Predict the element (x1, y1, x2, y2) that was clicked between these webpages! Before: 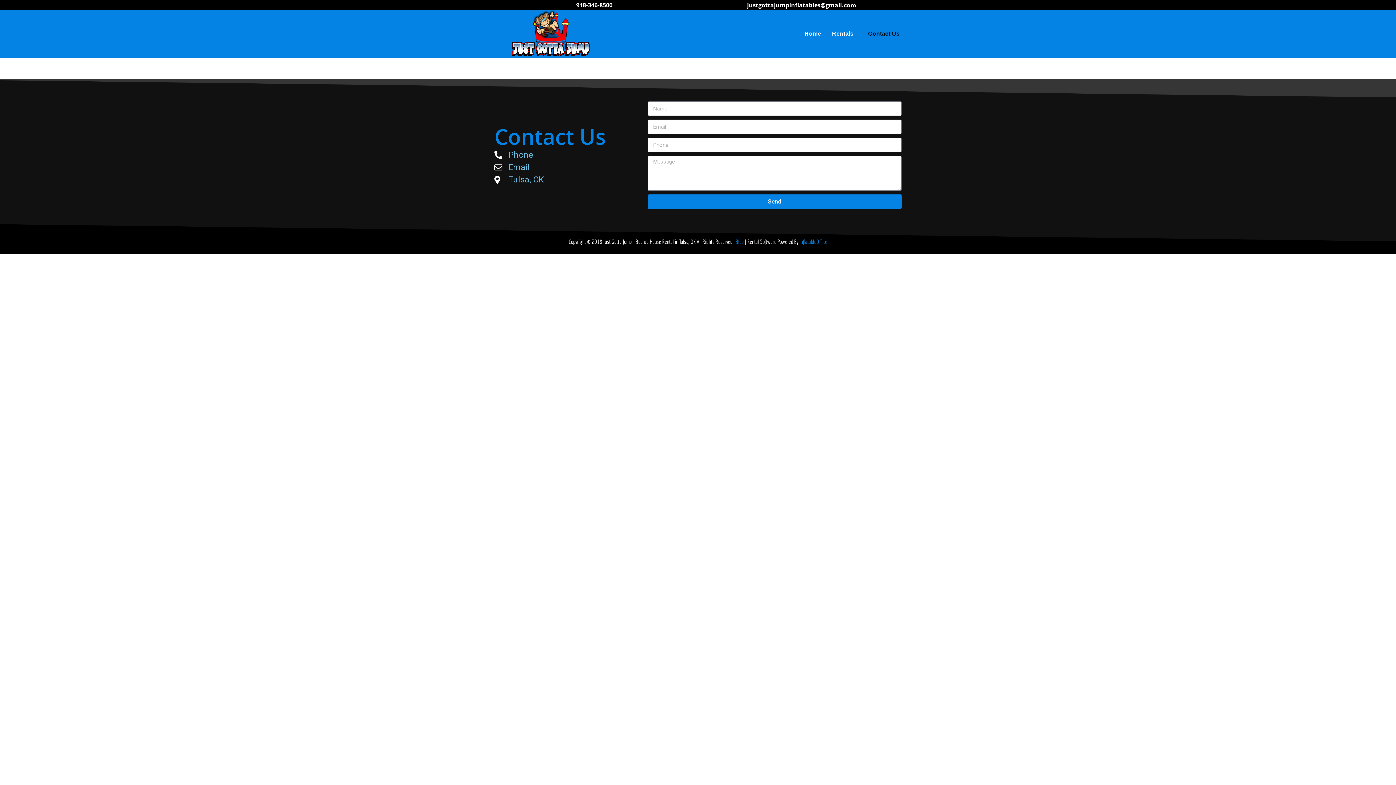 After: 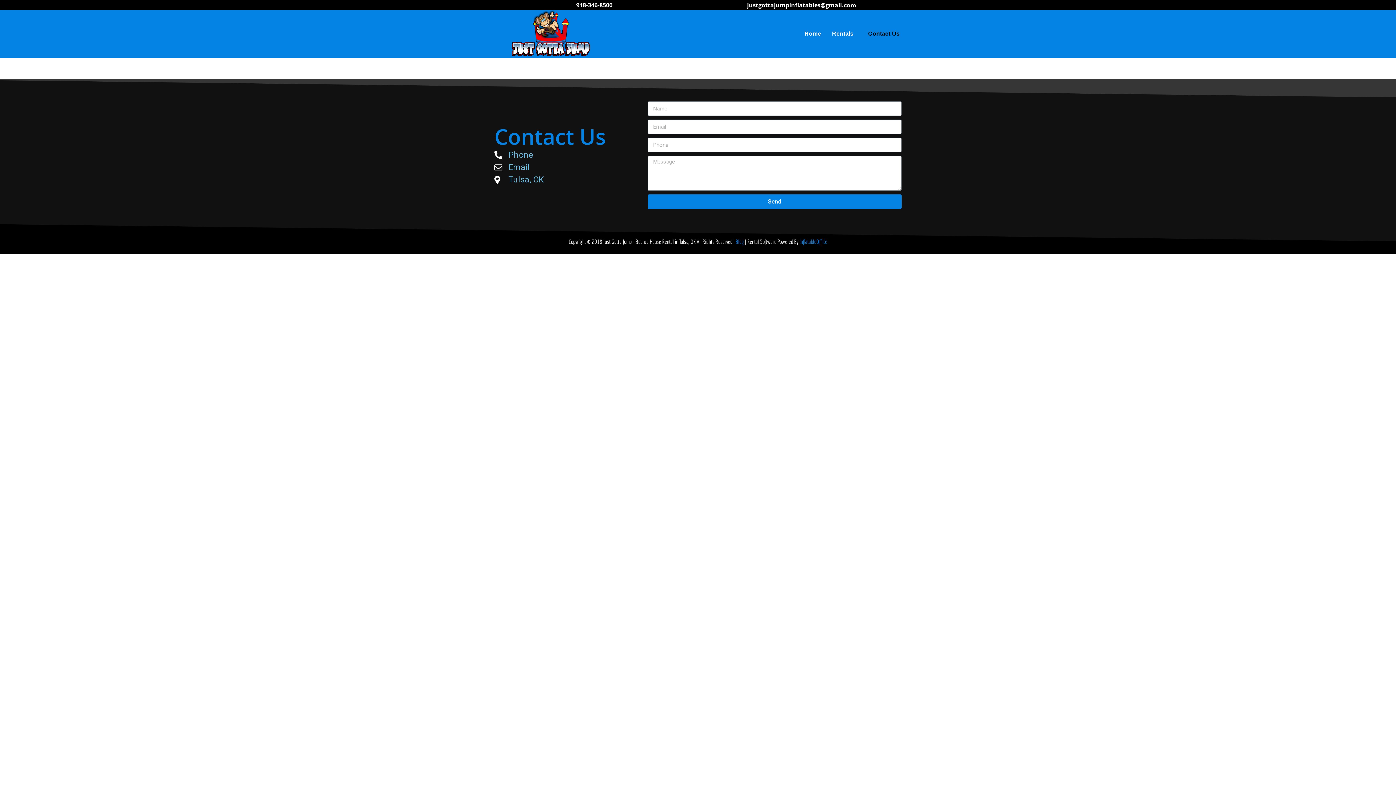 Action: bbox: (494, 150, 567, 160) label: Phone